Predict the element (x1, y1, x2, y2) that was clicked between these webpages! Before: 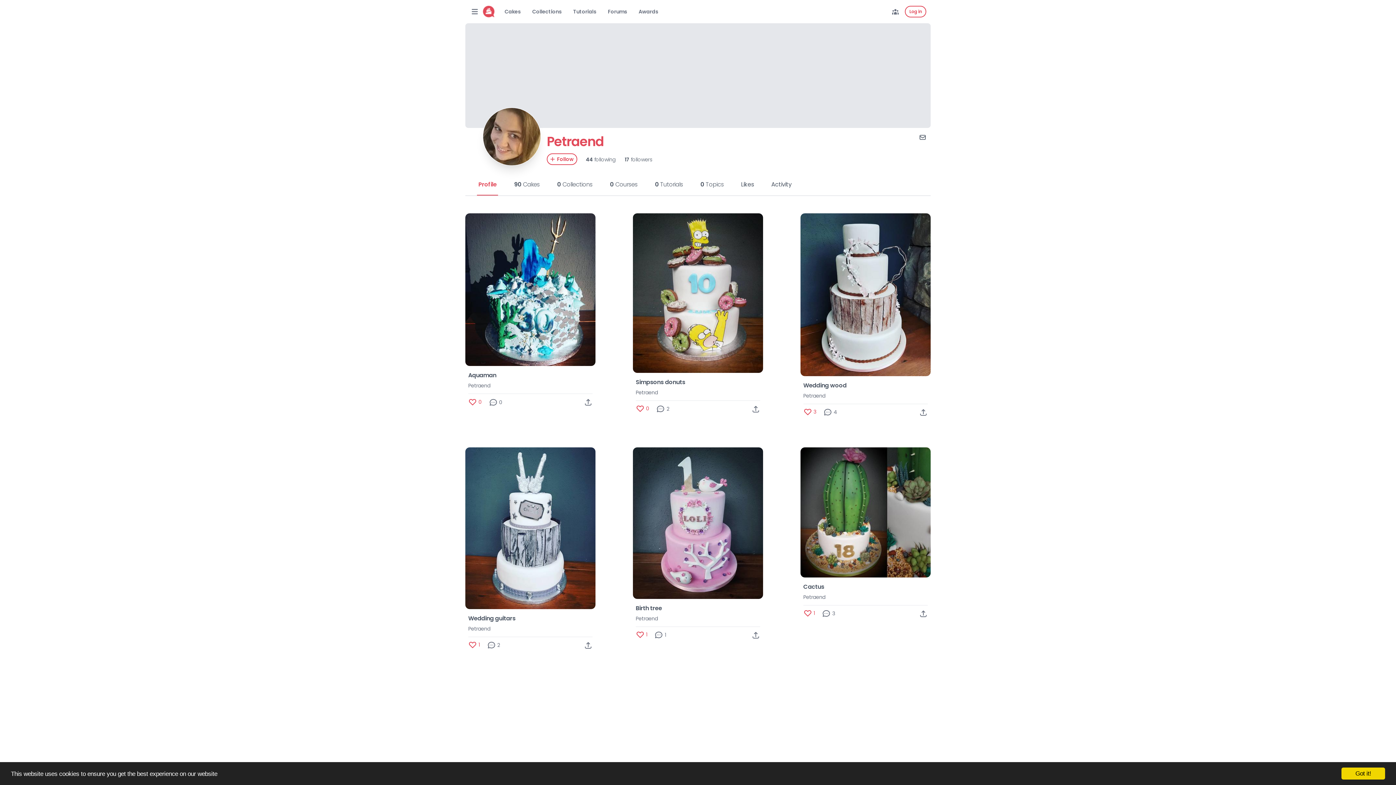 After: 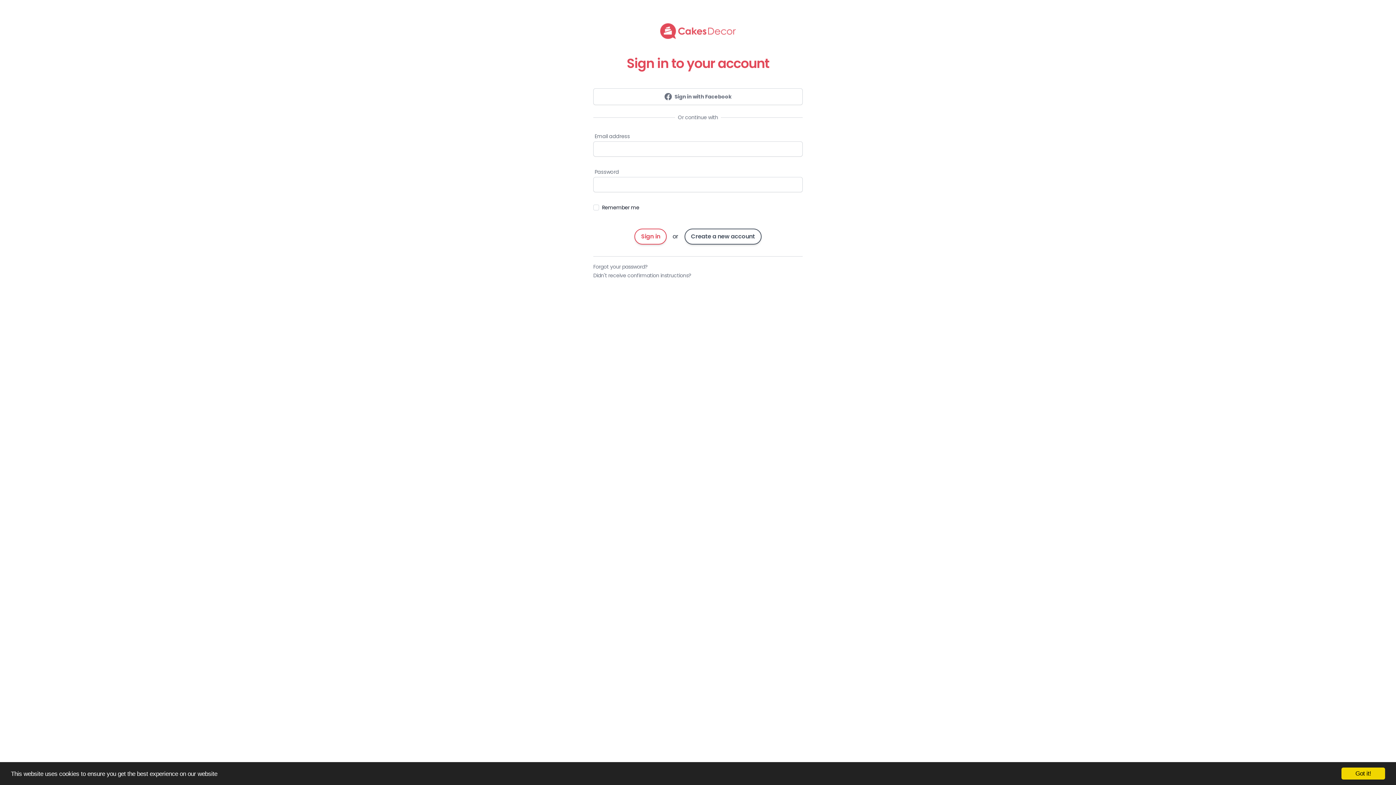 Action: bbox: (468, 397, 477, 406)